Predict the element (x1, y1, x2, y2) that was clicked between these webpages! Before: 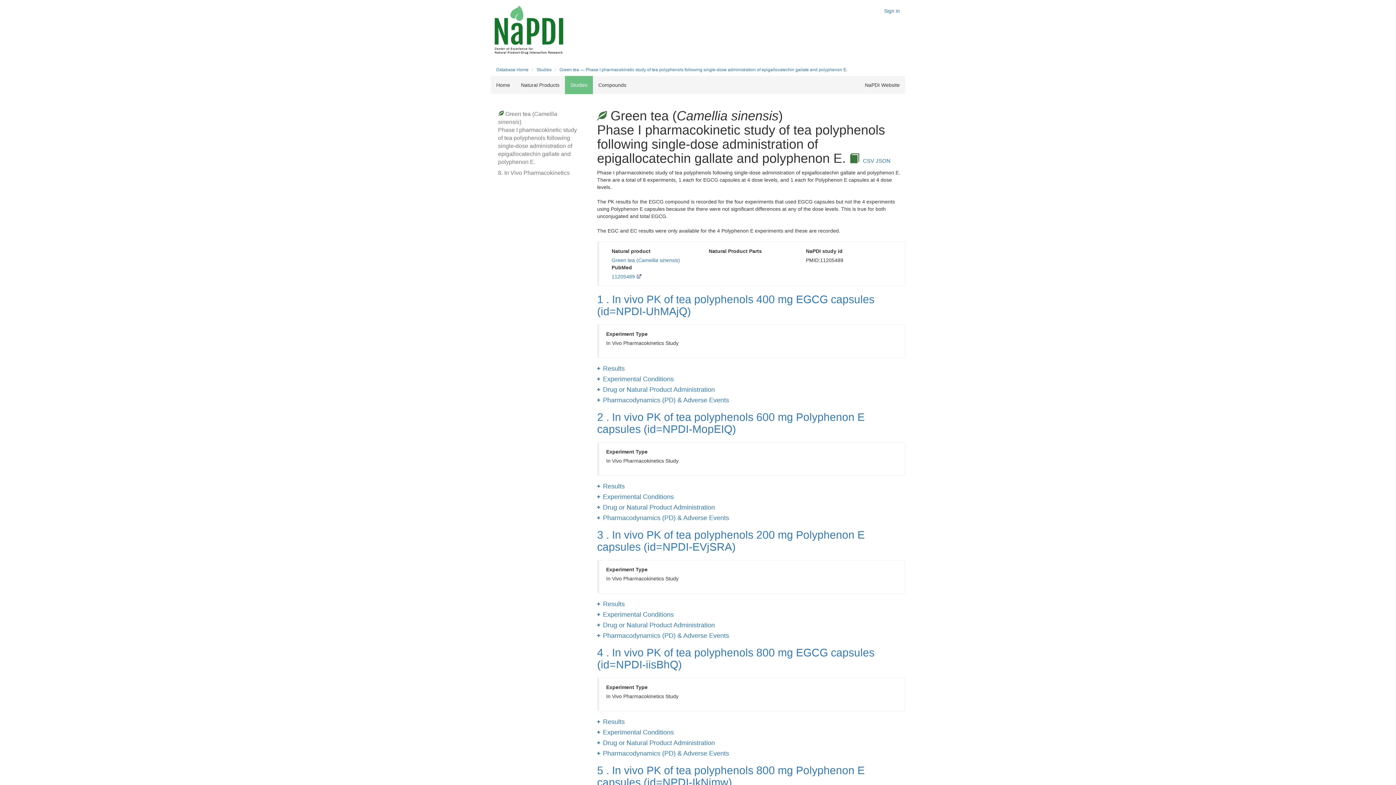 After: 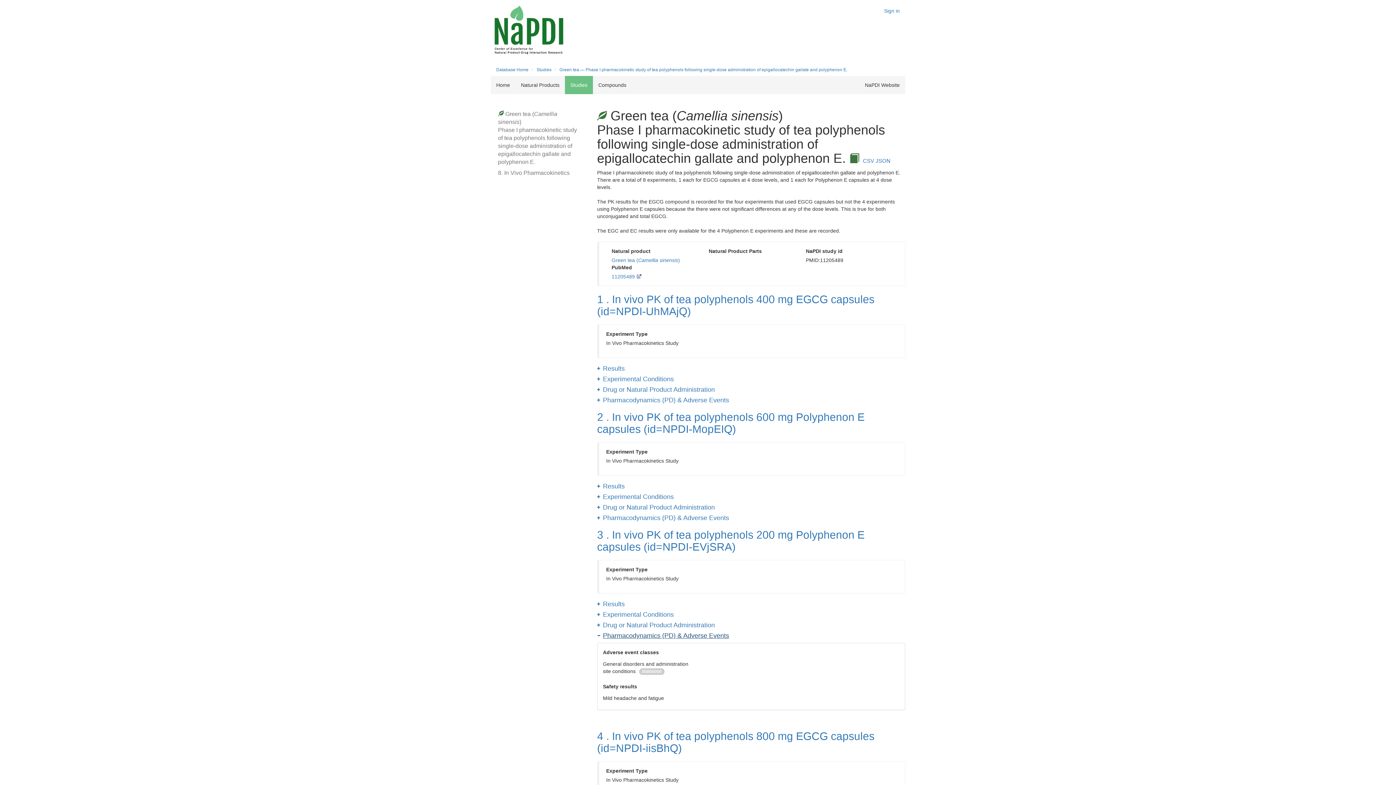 Action: label: Pharmacodynamics (PD) & Adverse Events bbox: (597, 632, 905, 639)